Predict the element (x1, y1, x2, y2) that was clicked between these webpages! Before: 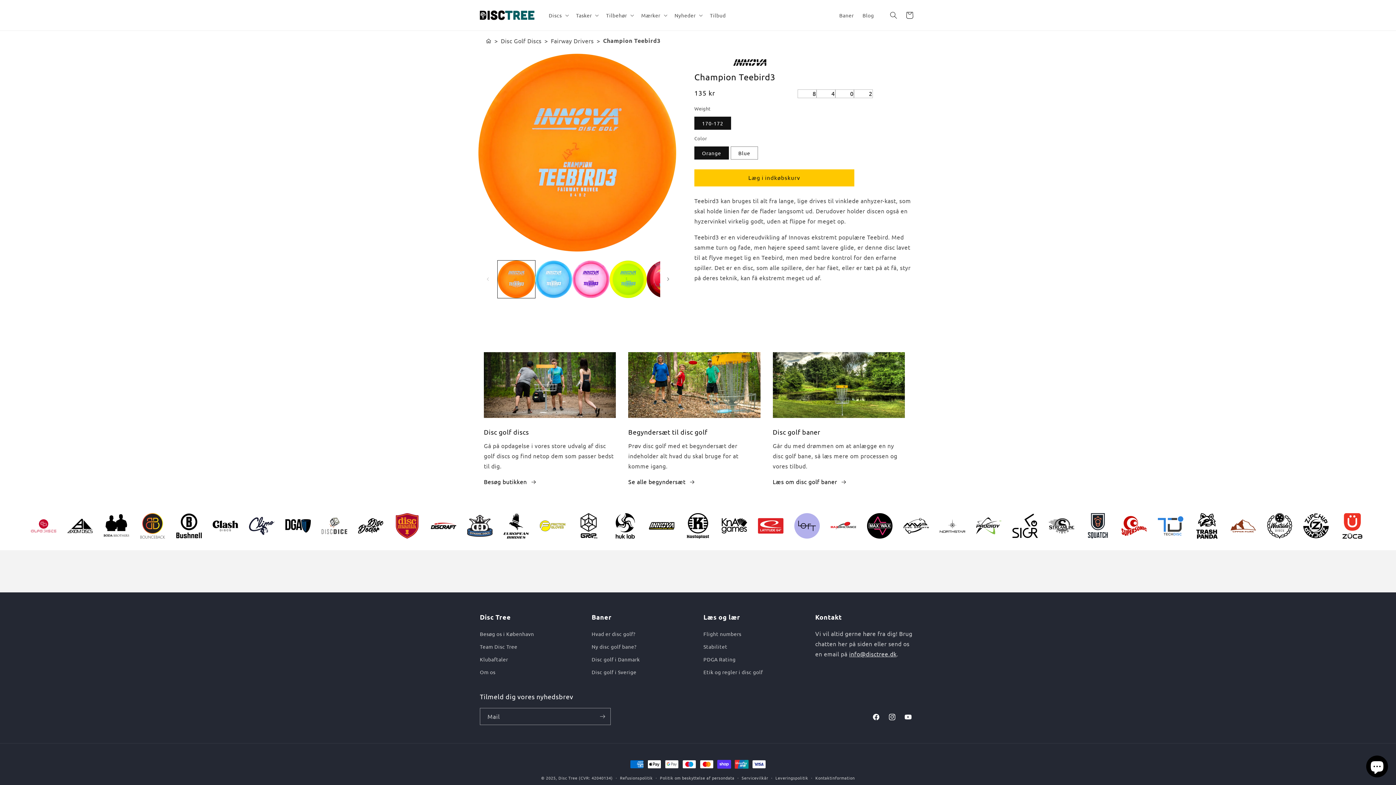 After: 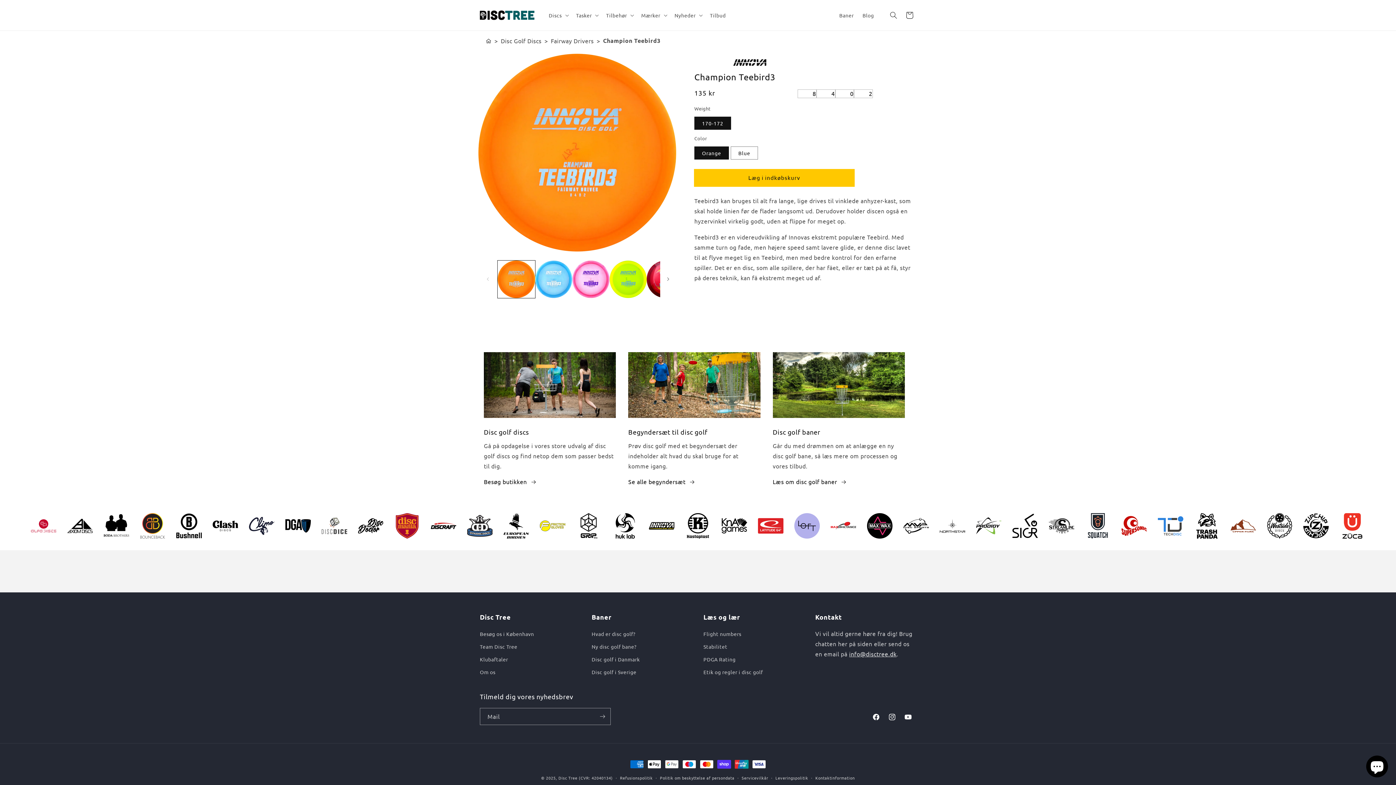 Action: bbox: (694, 169, 854, 186) label: Læg i indkøbskurv